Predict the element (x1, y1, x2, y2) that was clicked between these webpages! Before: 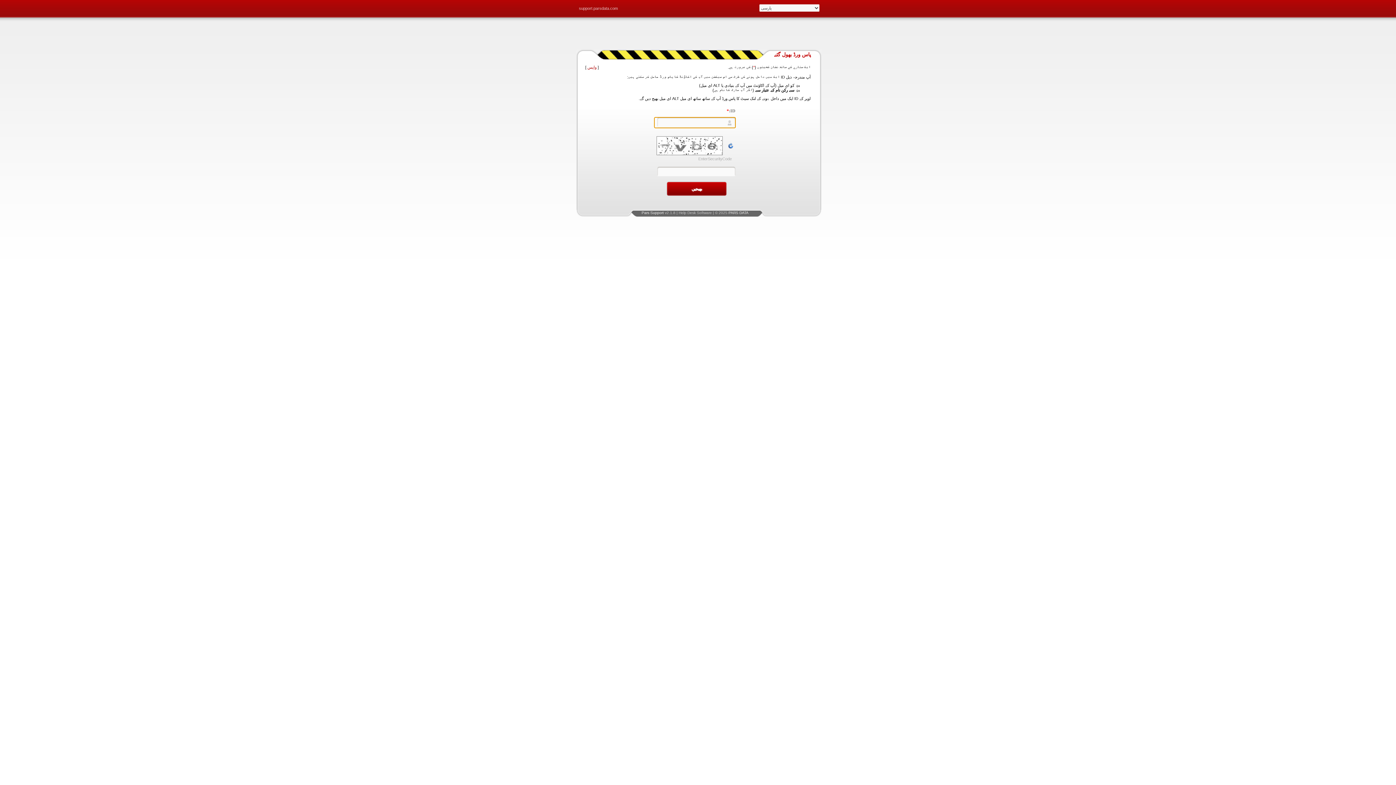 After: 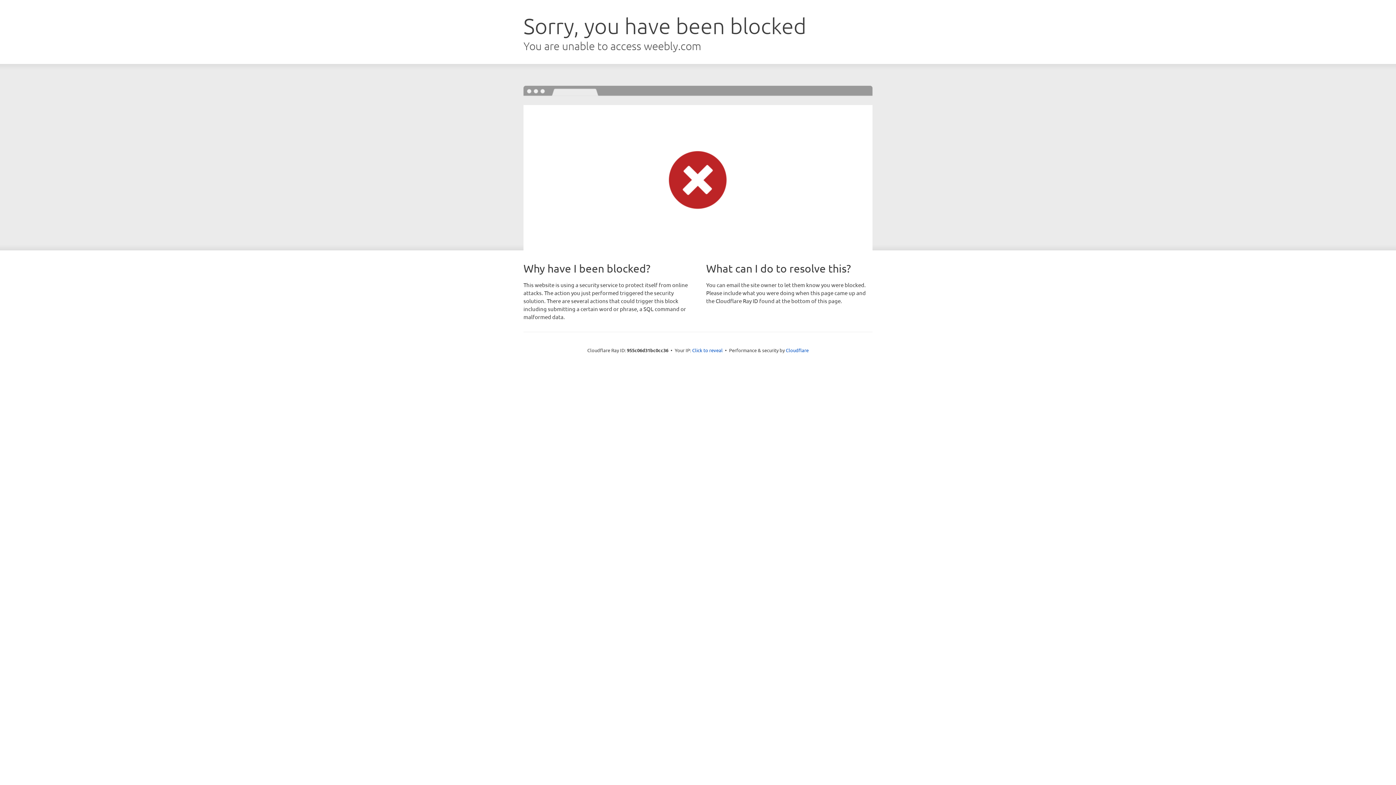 Action: label: واپس bbox: (587, 65, 596, 69)